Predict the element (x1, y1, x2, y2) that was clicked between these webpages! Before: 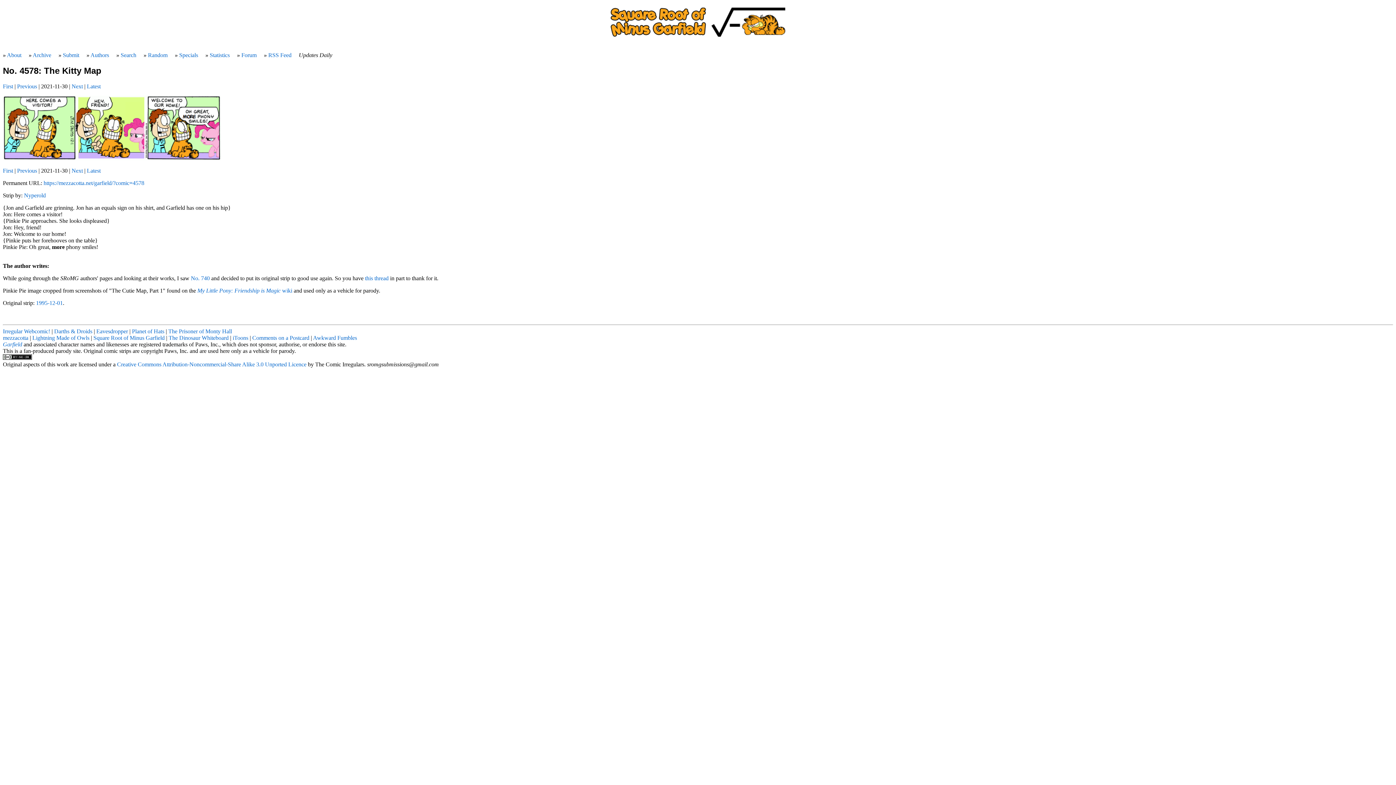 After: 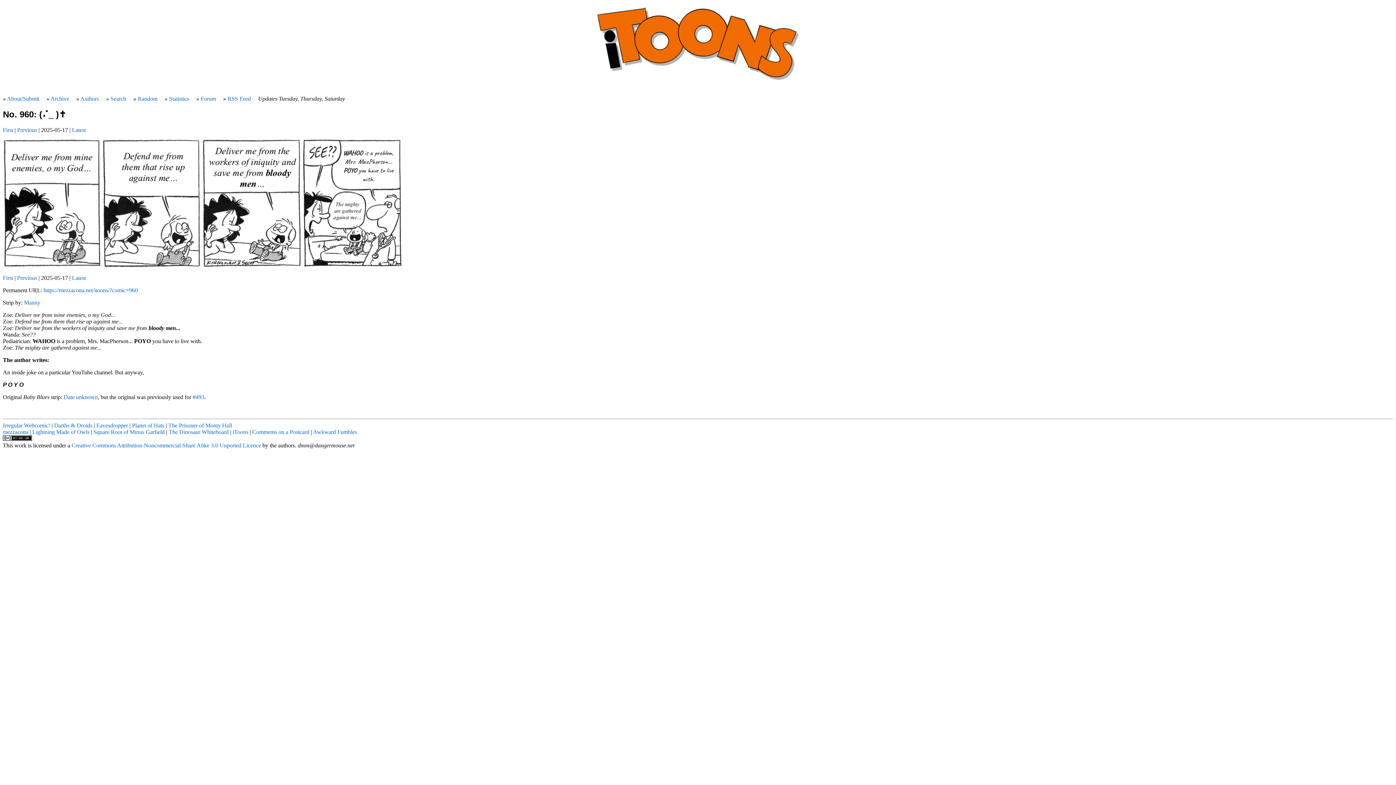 Action: label: iToons bbox: (232, 335, 248, 341)